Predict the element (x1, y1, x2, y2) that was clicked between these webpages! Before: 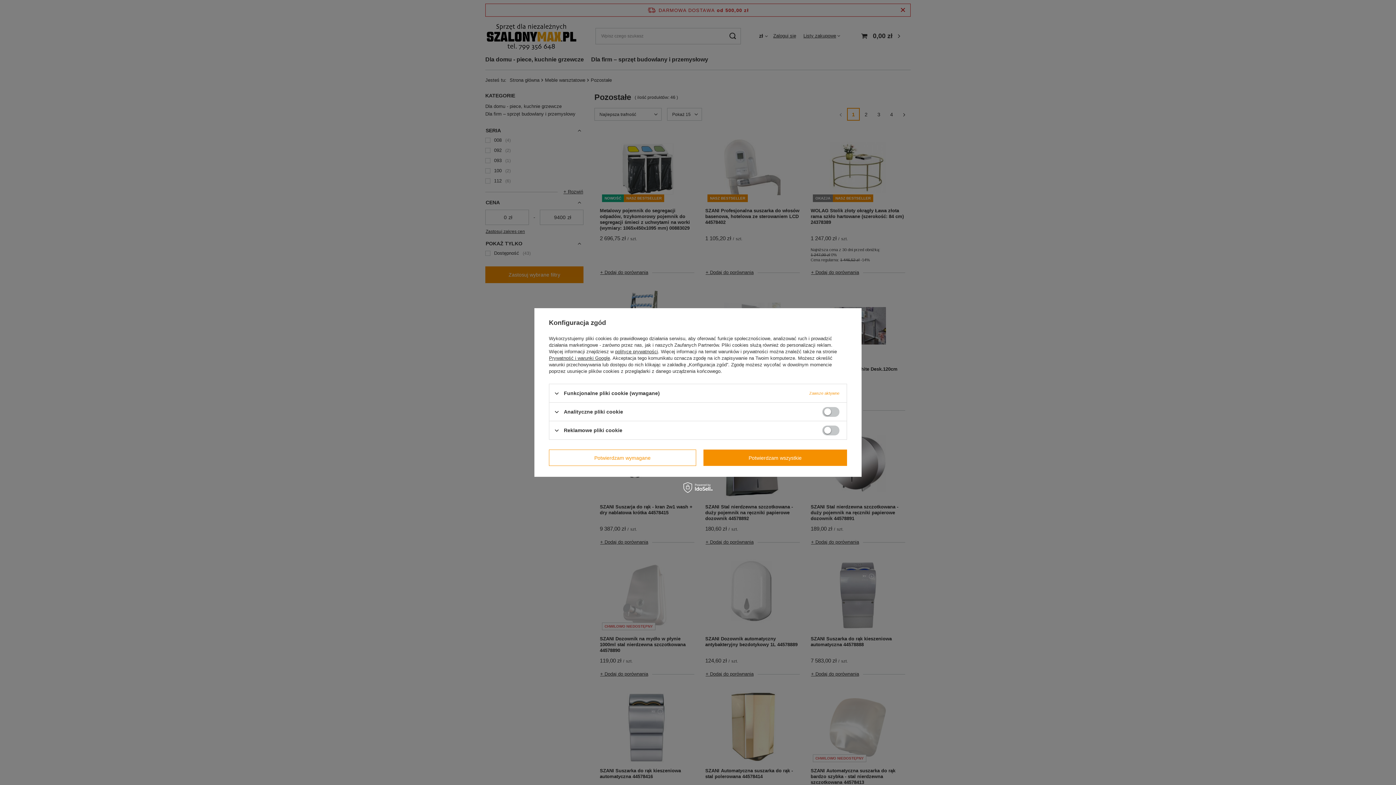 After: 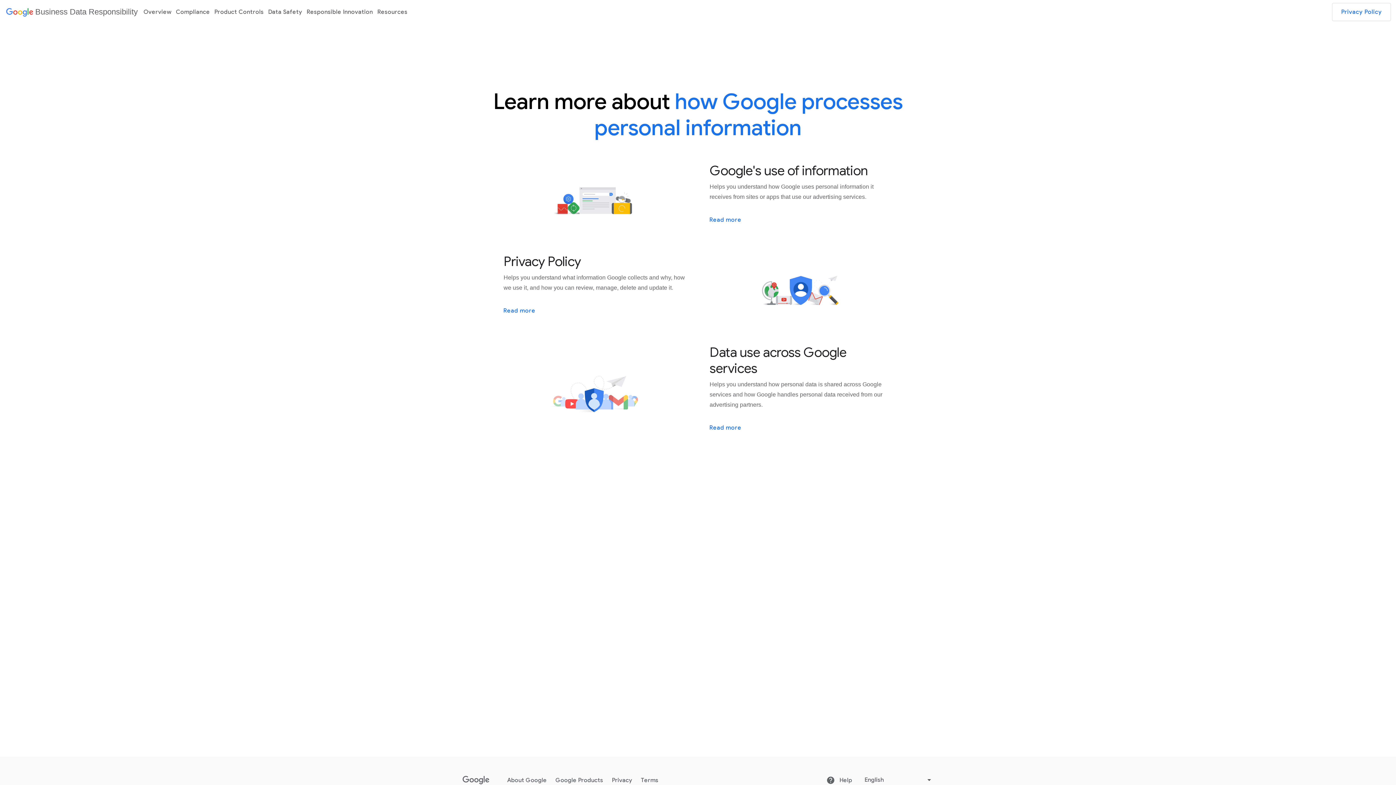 Action: label: Prywatność i warunki Google bbox: (549, 355, 610, 361)